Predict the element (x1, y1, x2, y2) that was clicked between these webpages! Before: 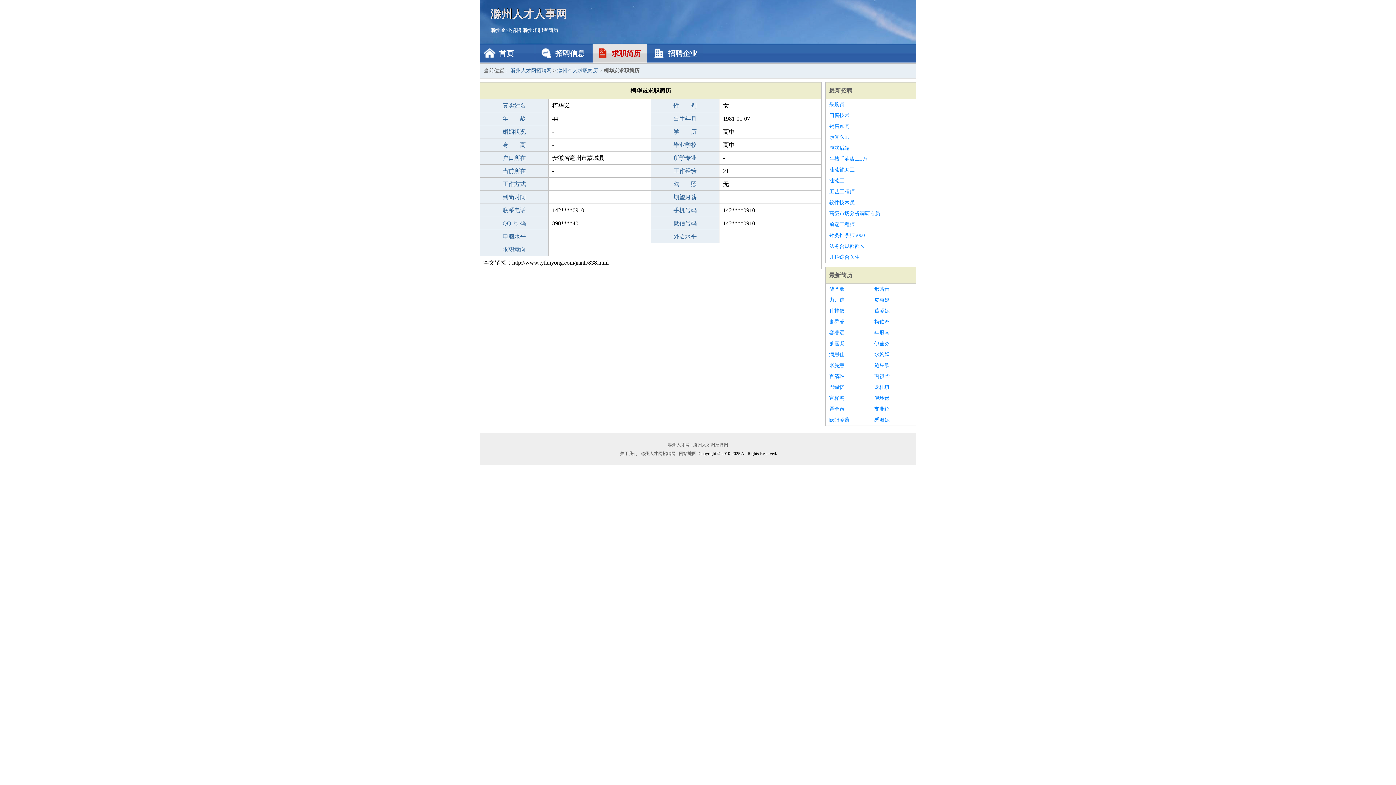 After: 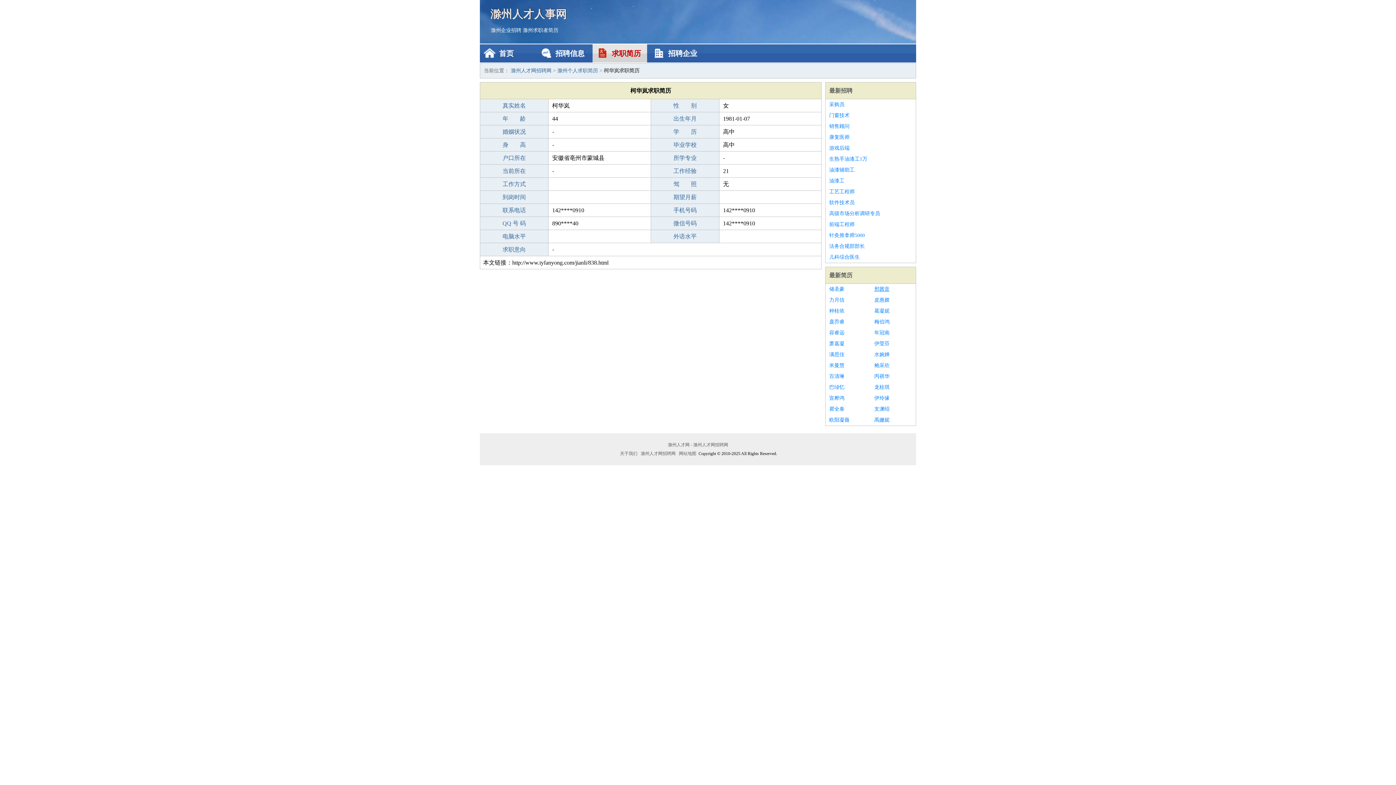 Action: label: 邢茜音 bbox: (874, 284, 912, 294)